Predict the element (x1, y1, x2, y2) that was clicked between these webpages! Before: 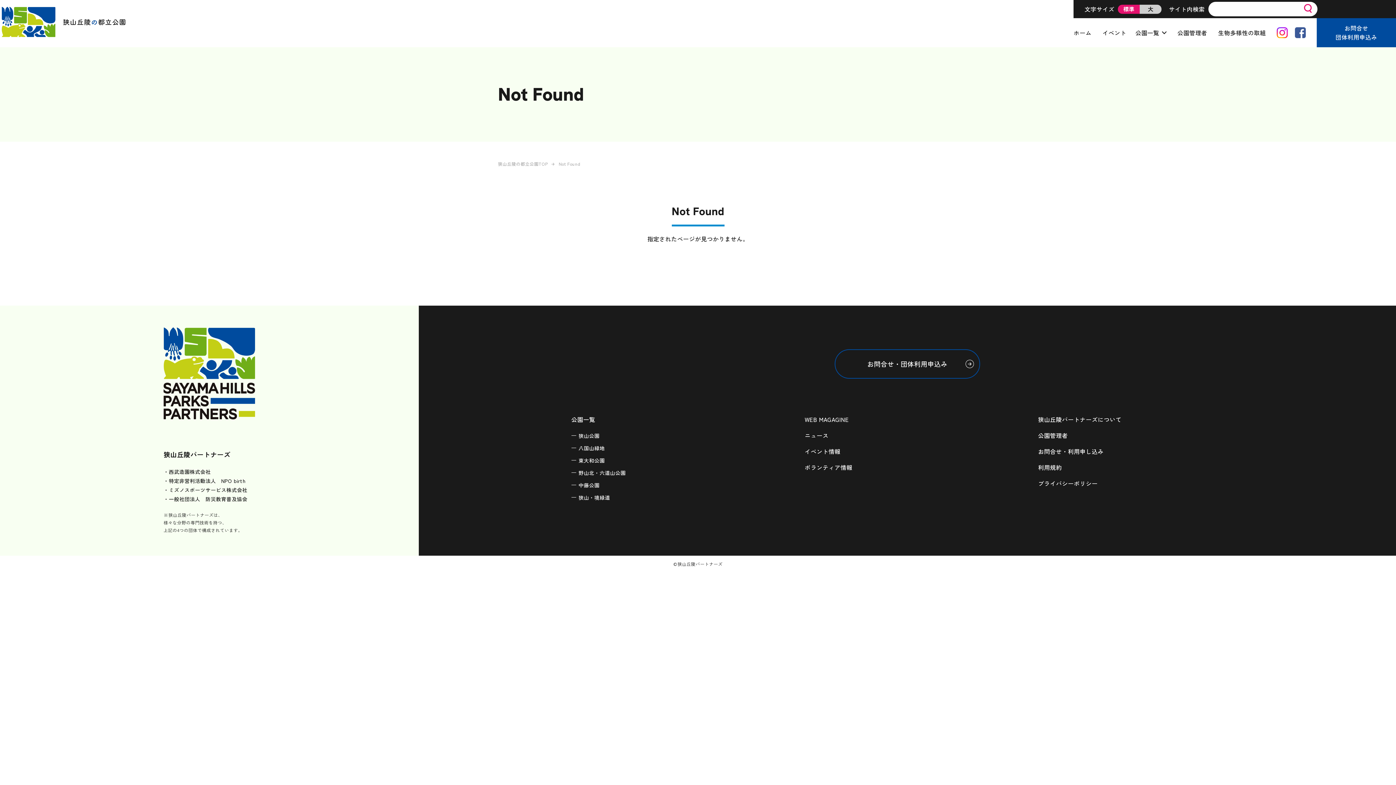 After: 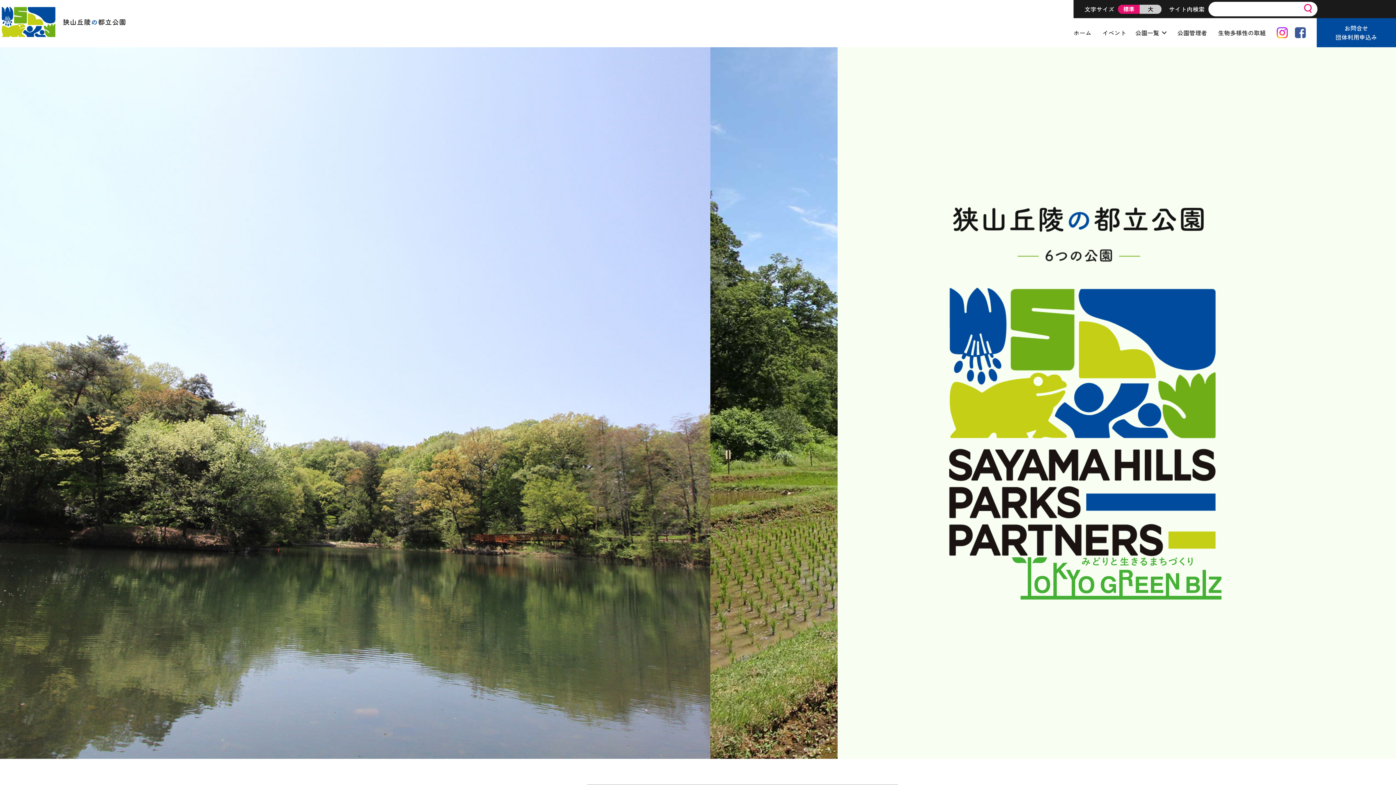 Action: label: ホーム bbox: (1073, 18, 1091, 47)